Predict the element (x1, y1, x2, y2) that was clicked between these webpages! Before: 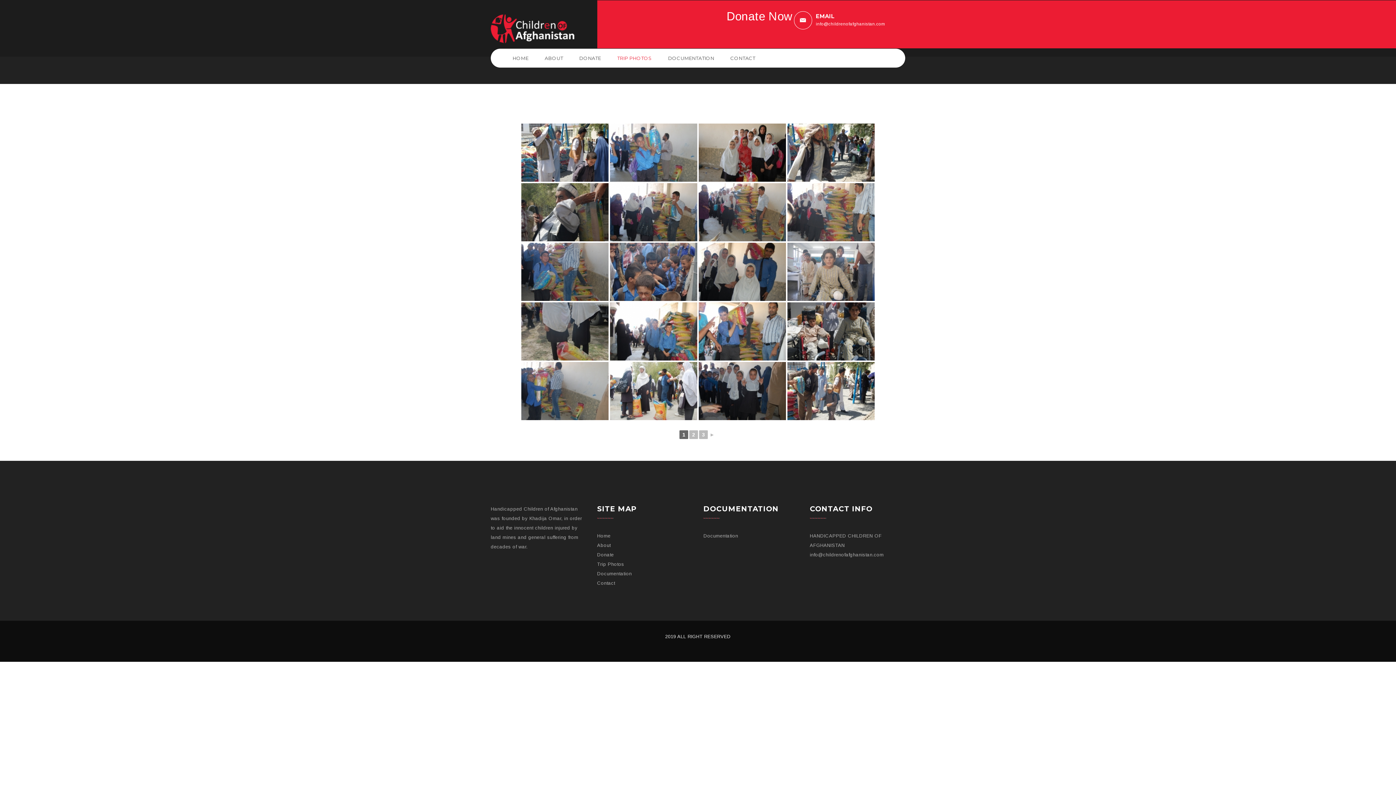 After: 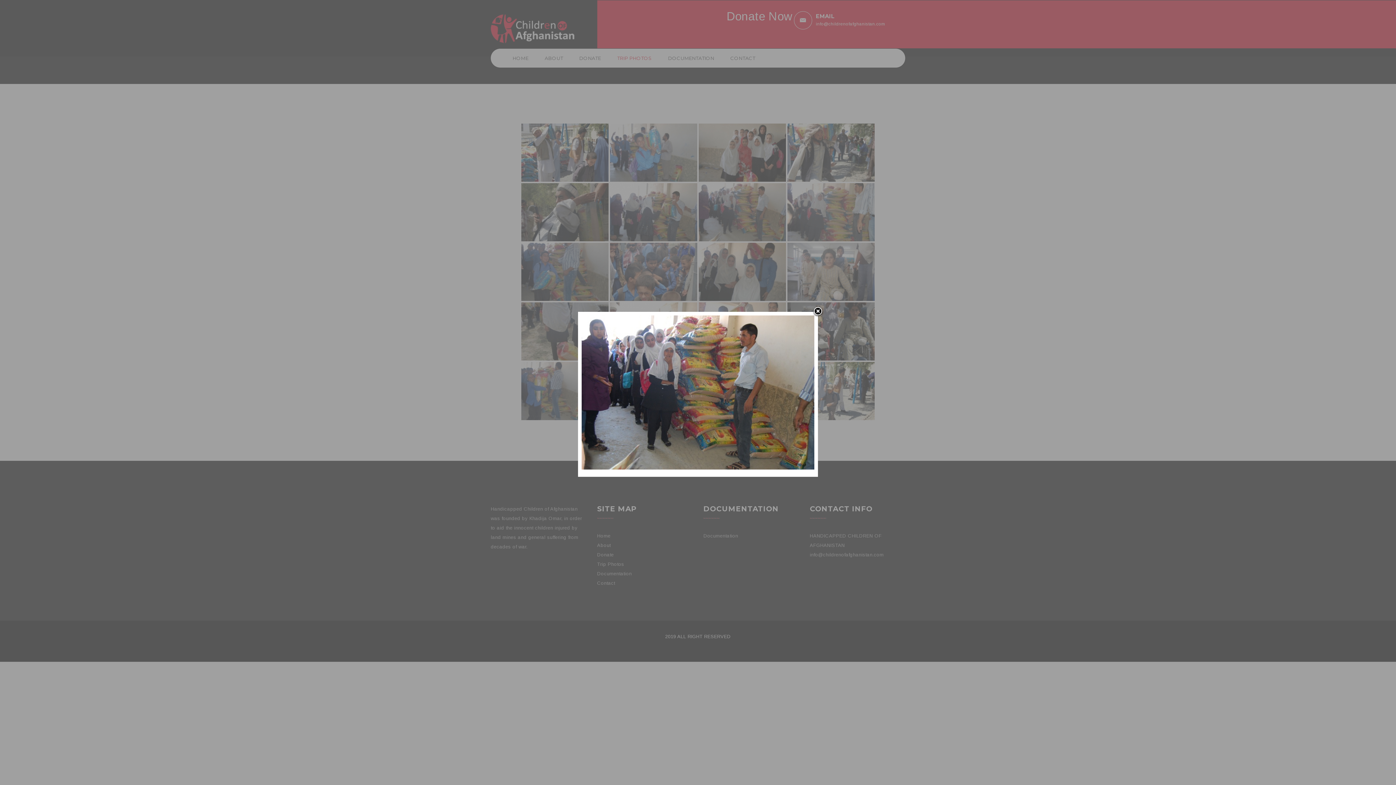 Action: bbox: (698, 183, 786, 241)